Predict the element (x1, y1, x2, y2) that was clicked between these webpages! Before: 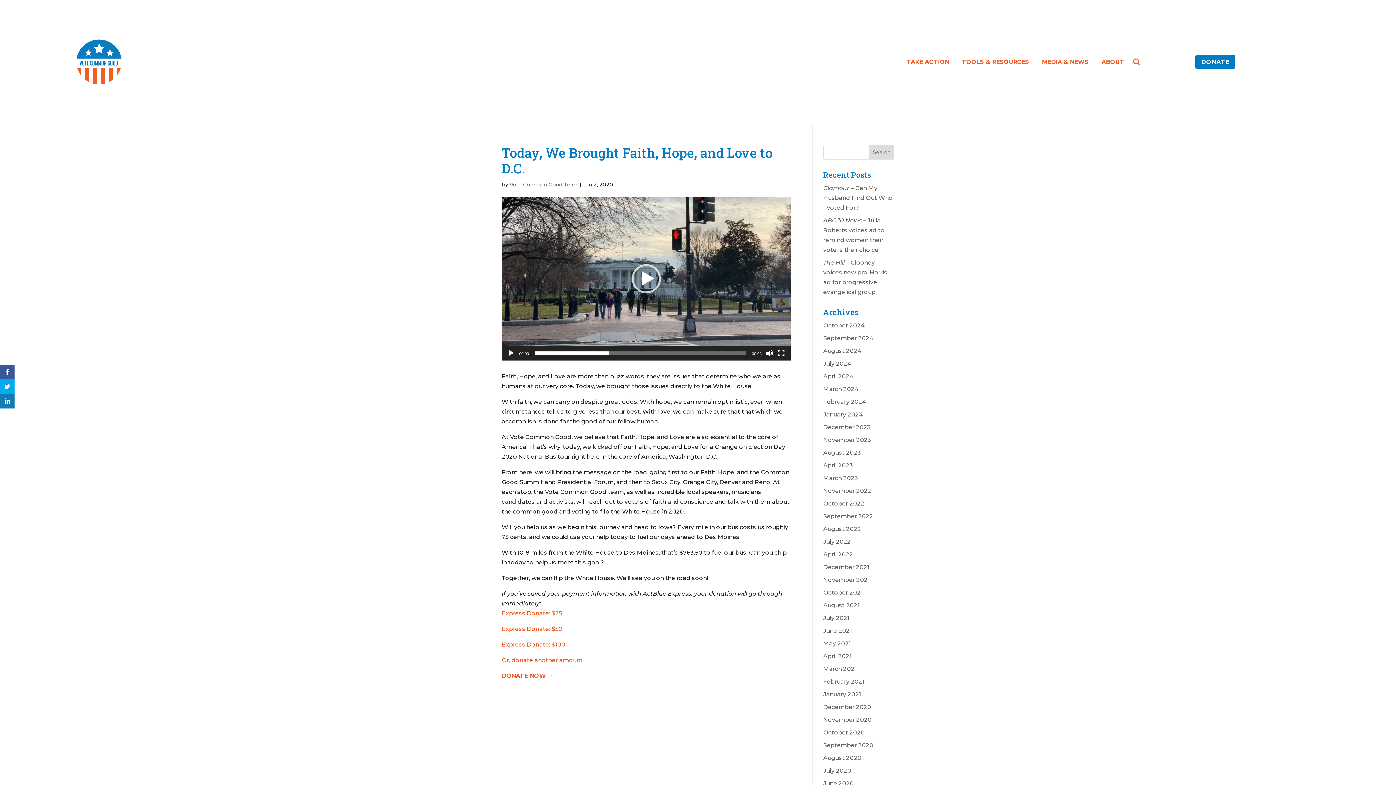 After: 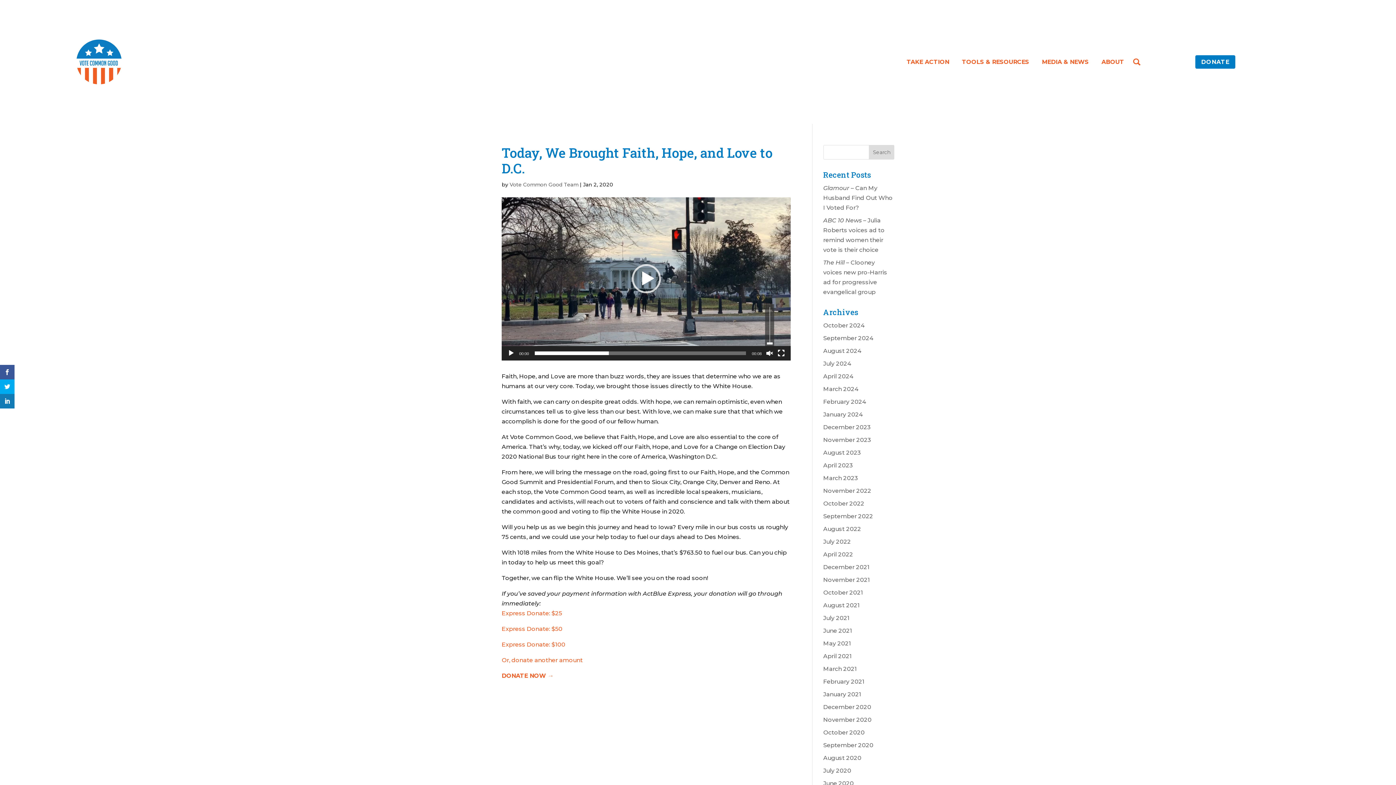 Action: label: Mute bbox: (766, 349, 773, 356)